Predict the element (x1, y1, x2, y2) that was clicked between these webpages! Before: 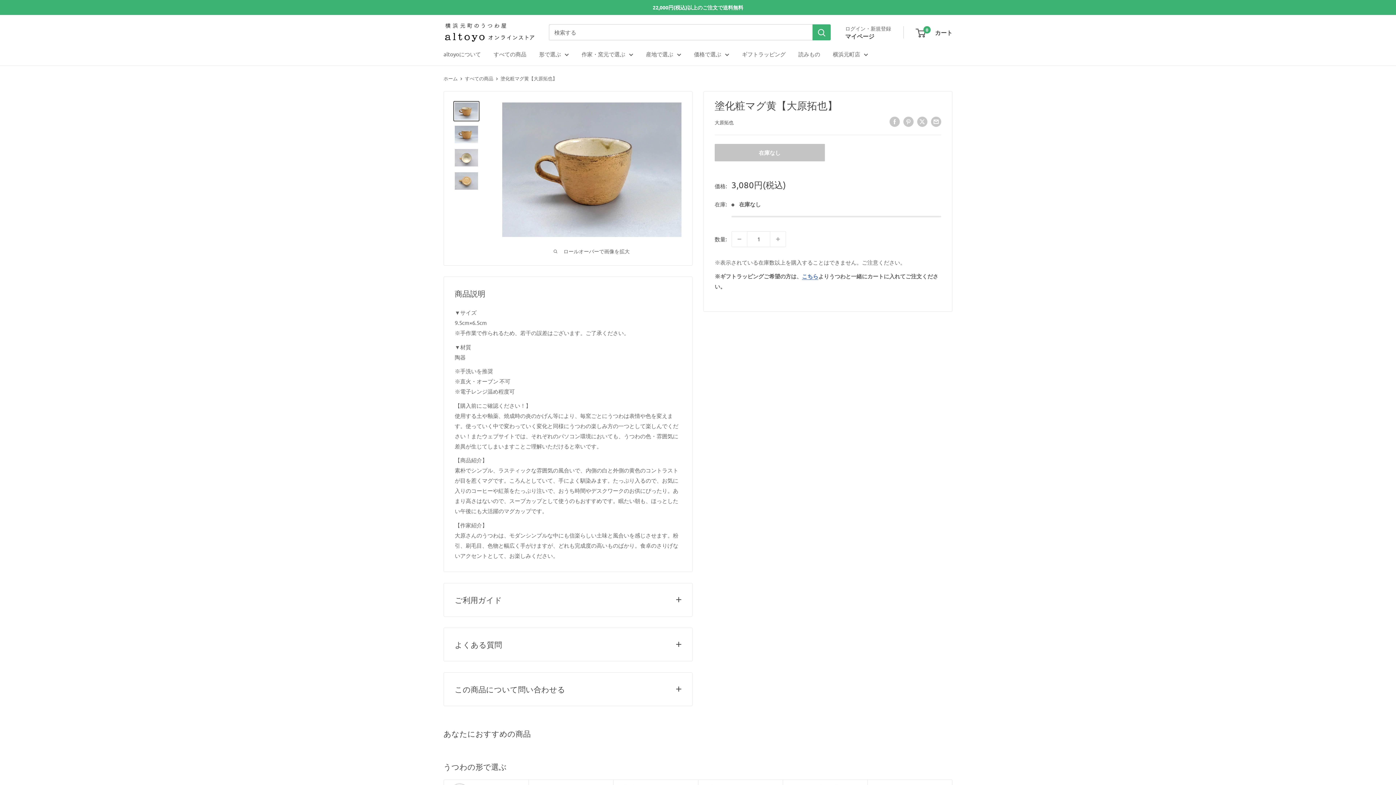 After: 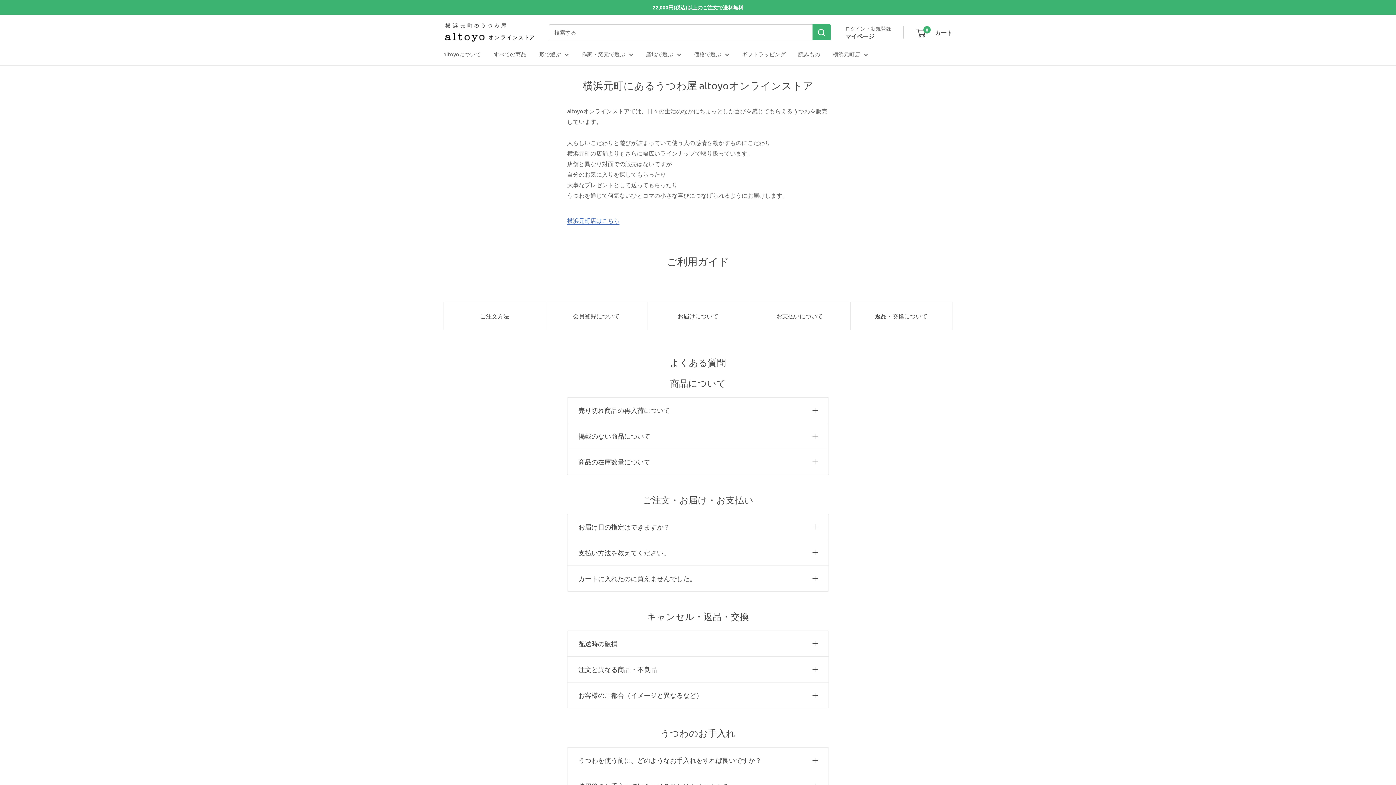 Action: label: altoyoについて bbox: (443, 49, 481, 59)